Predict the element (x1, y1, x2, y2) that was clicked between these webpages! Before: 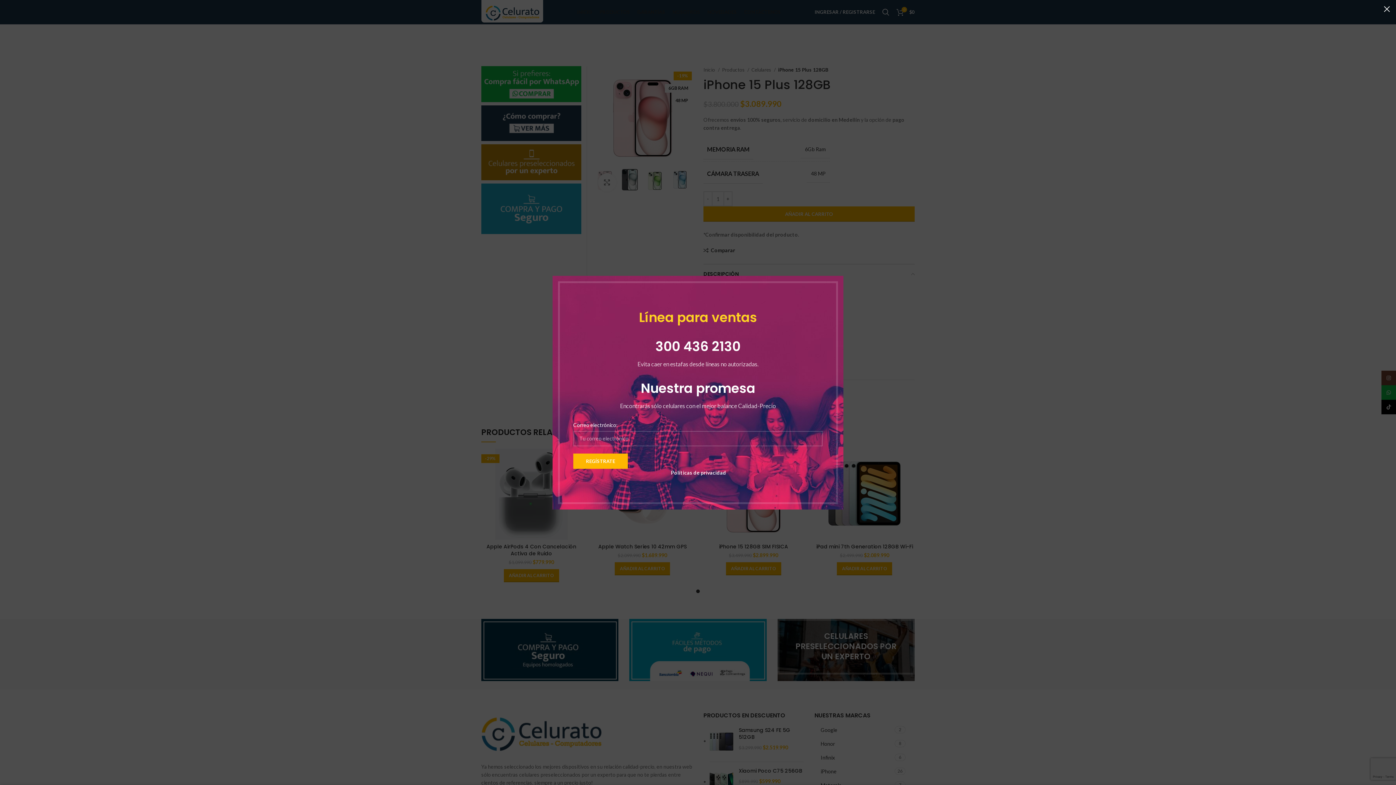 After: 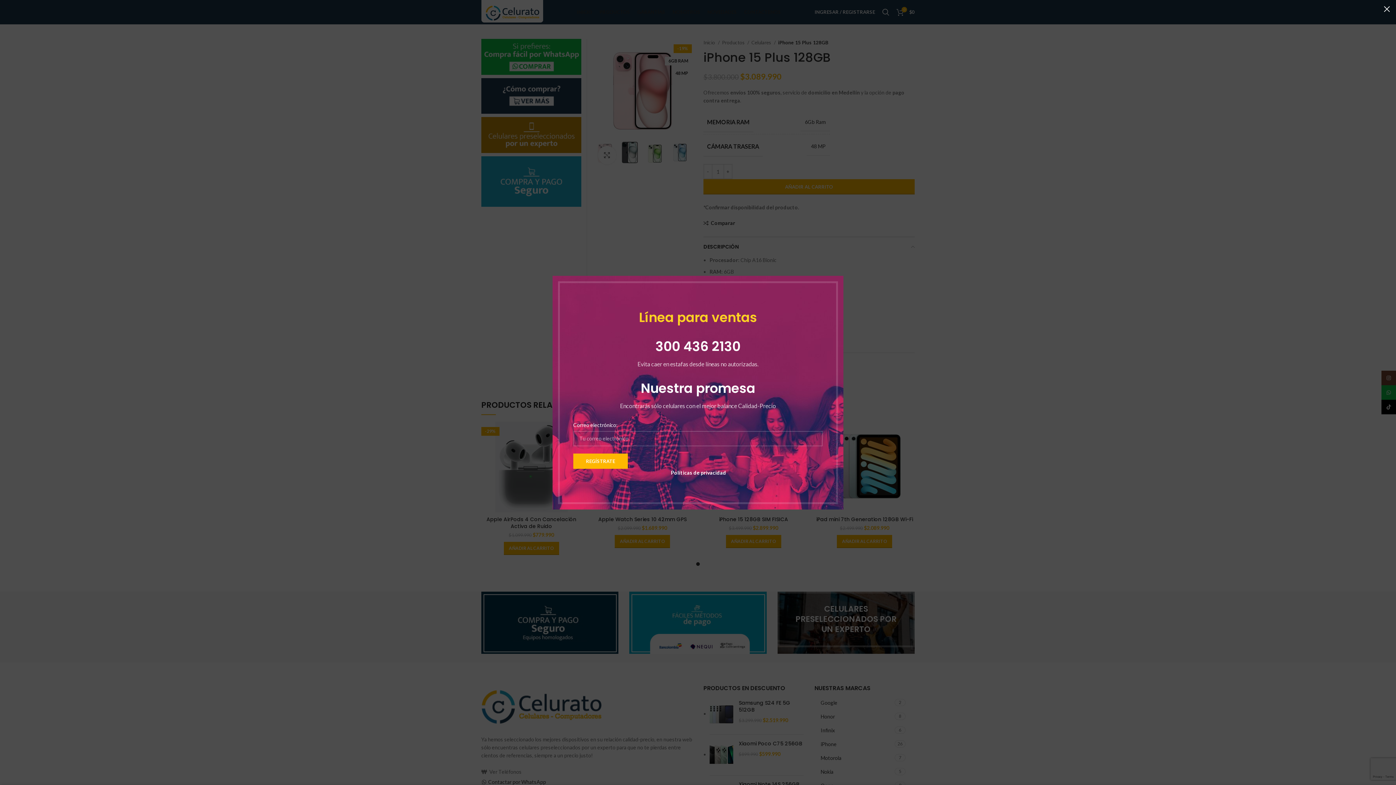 Action: bbox: (671, 469, 726, 475) label: Políticas de privacidad